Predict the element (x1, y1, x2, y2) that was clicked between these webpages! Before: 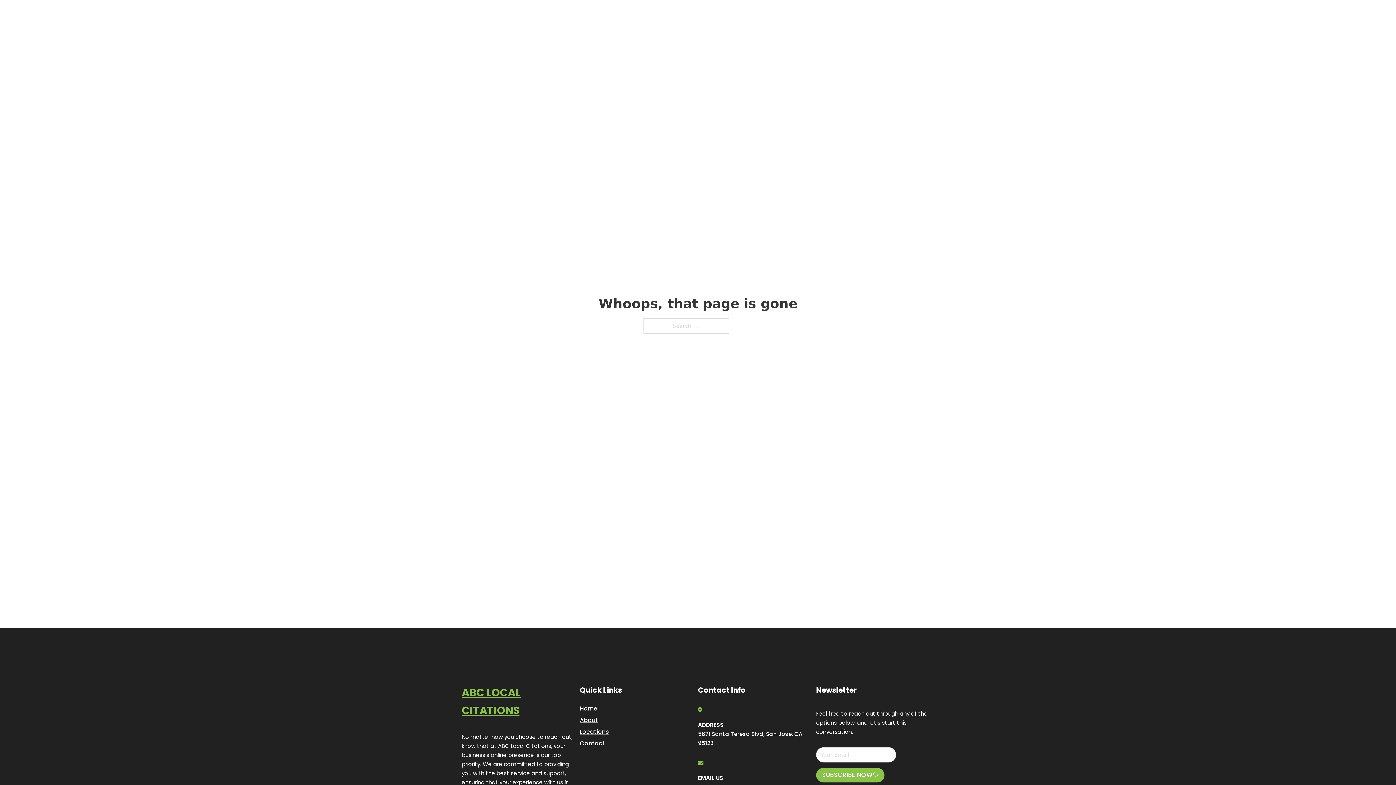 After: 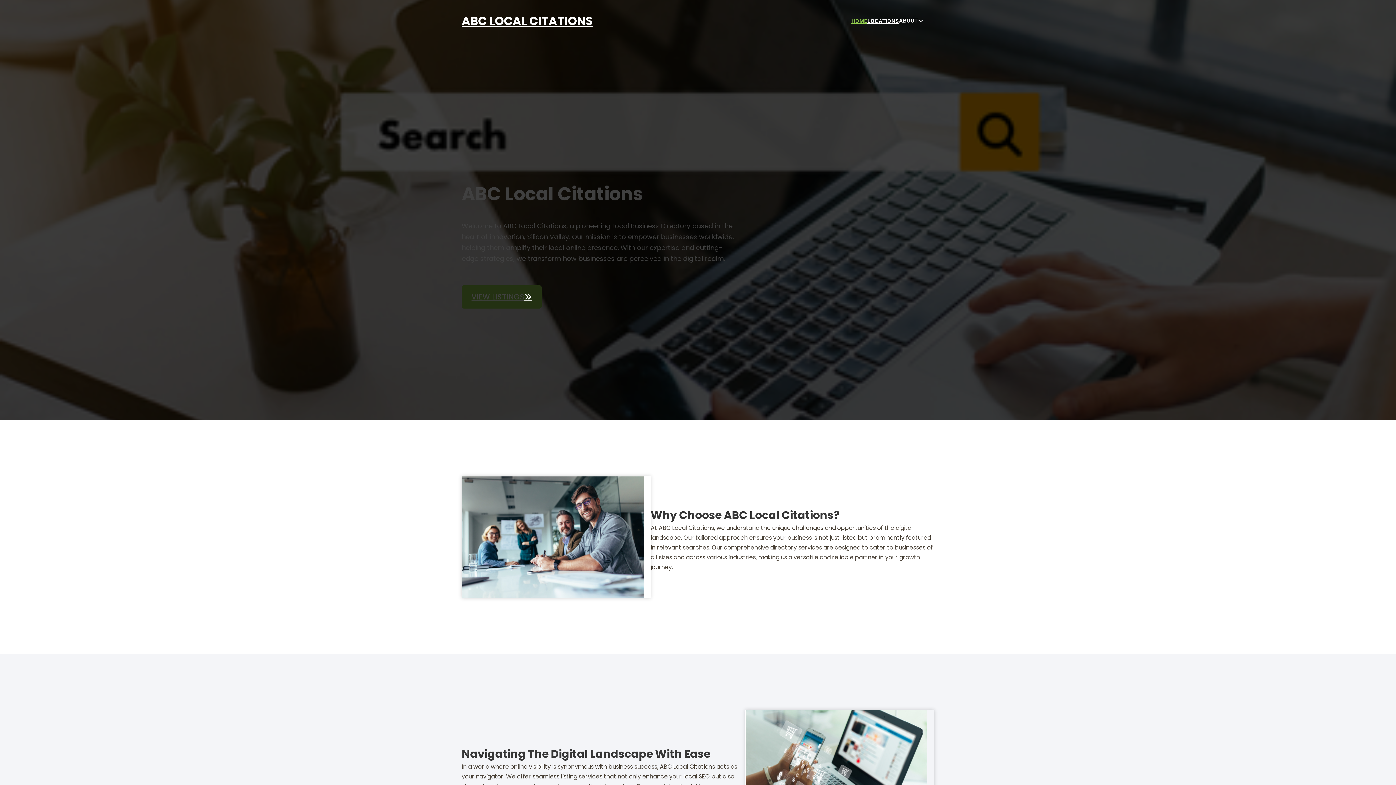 Action: label: HOME bbox: (851, 16, 867, 25)